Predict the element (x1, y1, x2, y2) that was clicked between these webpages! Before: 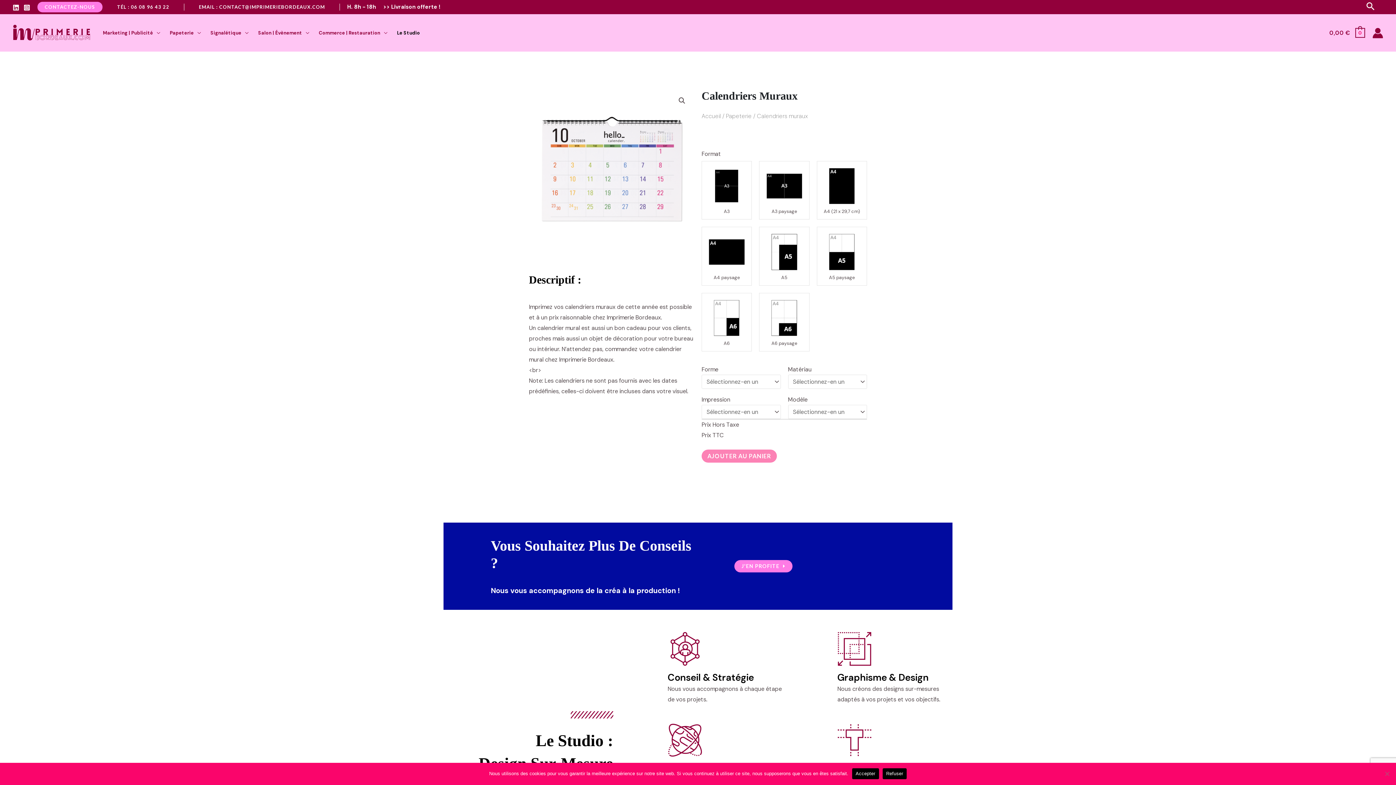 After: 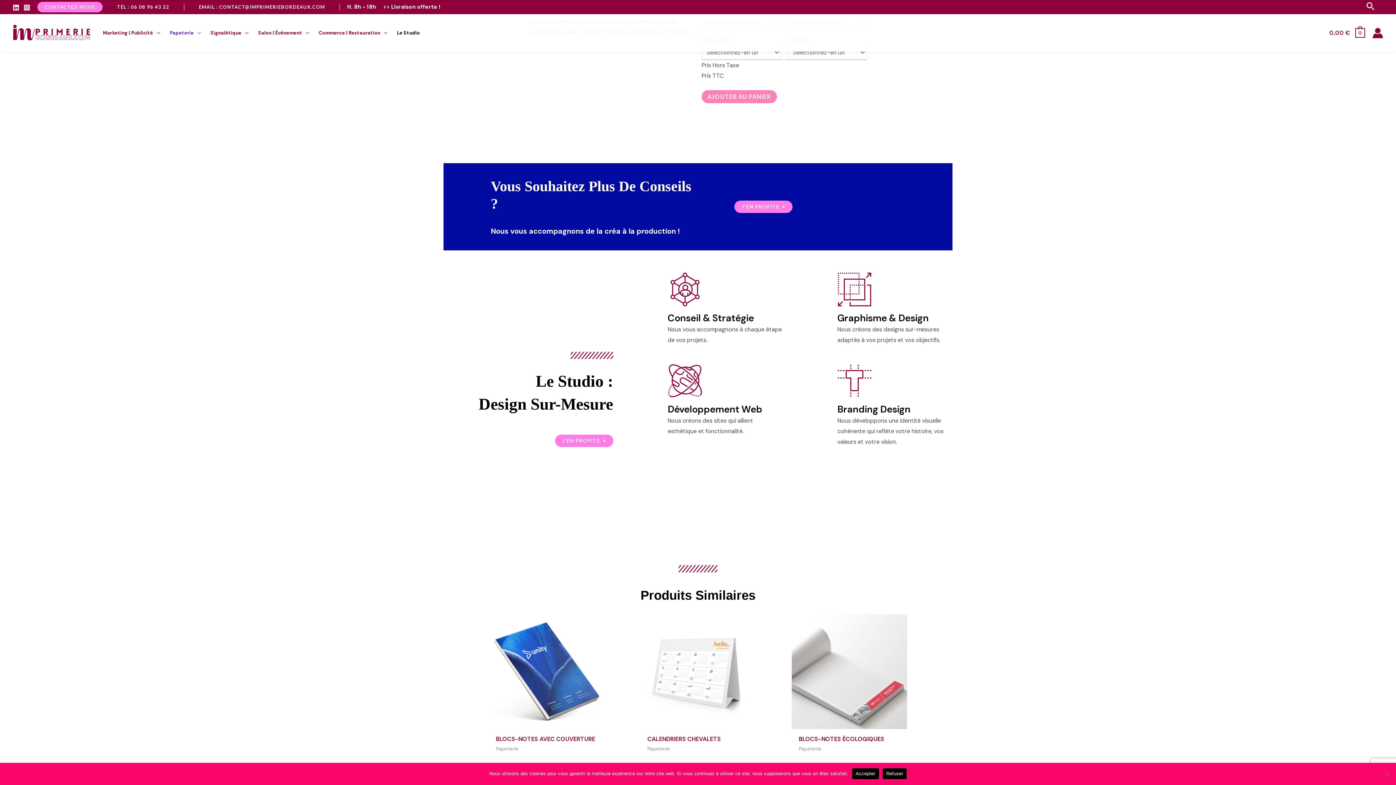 Action: label: A3 paysage bbox: (759, 161, 809, 219)